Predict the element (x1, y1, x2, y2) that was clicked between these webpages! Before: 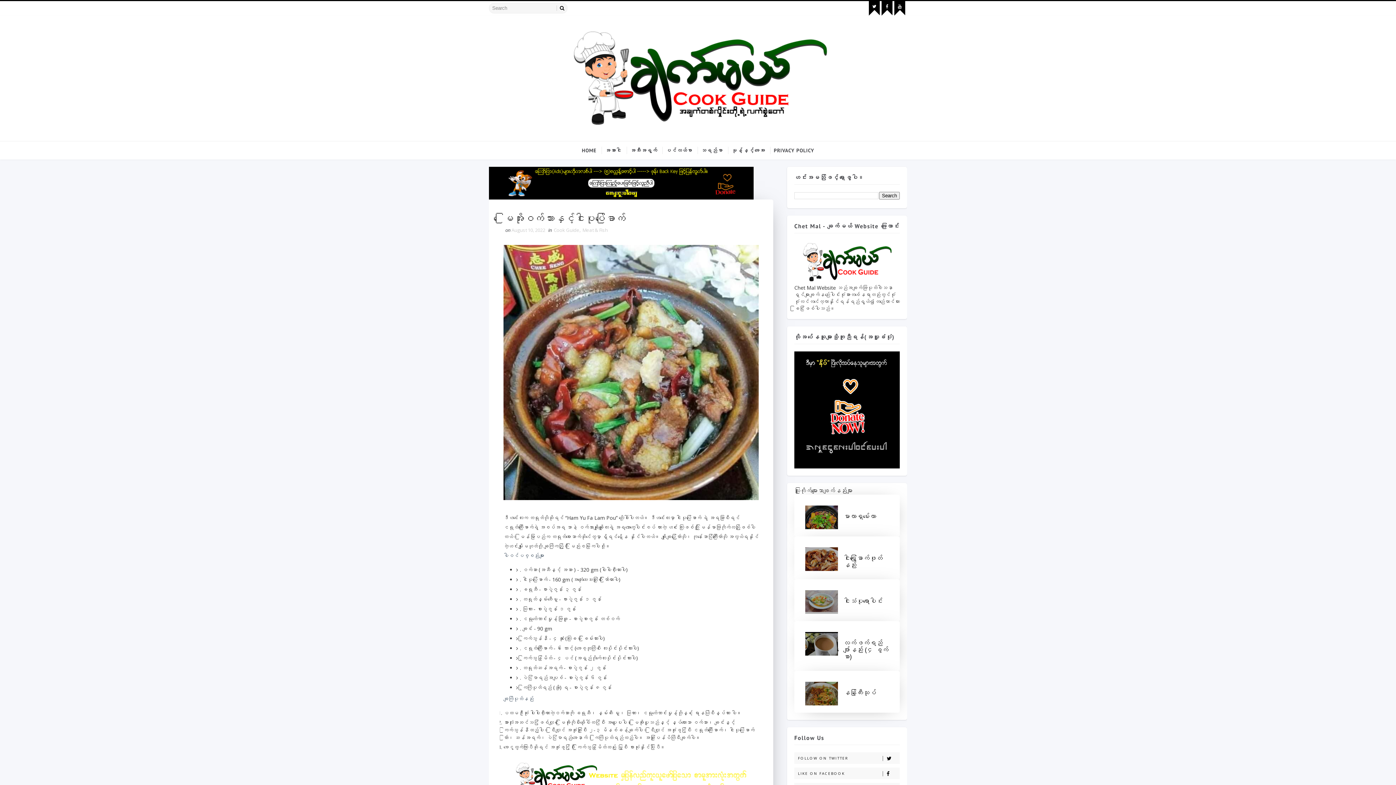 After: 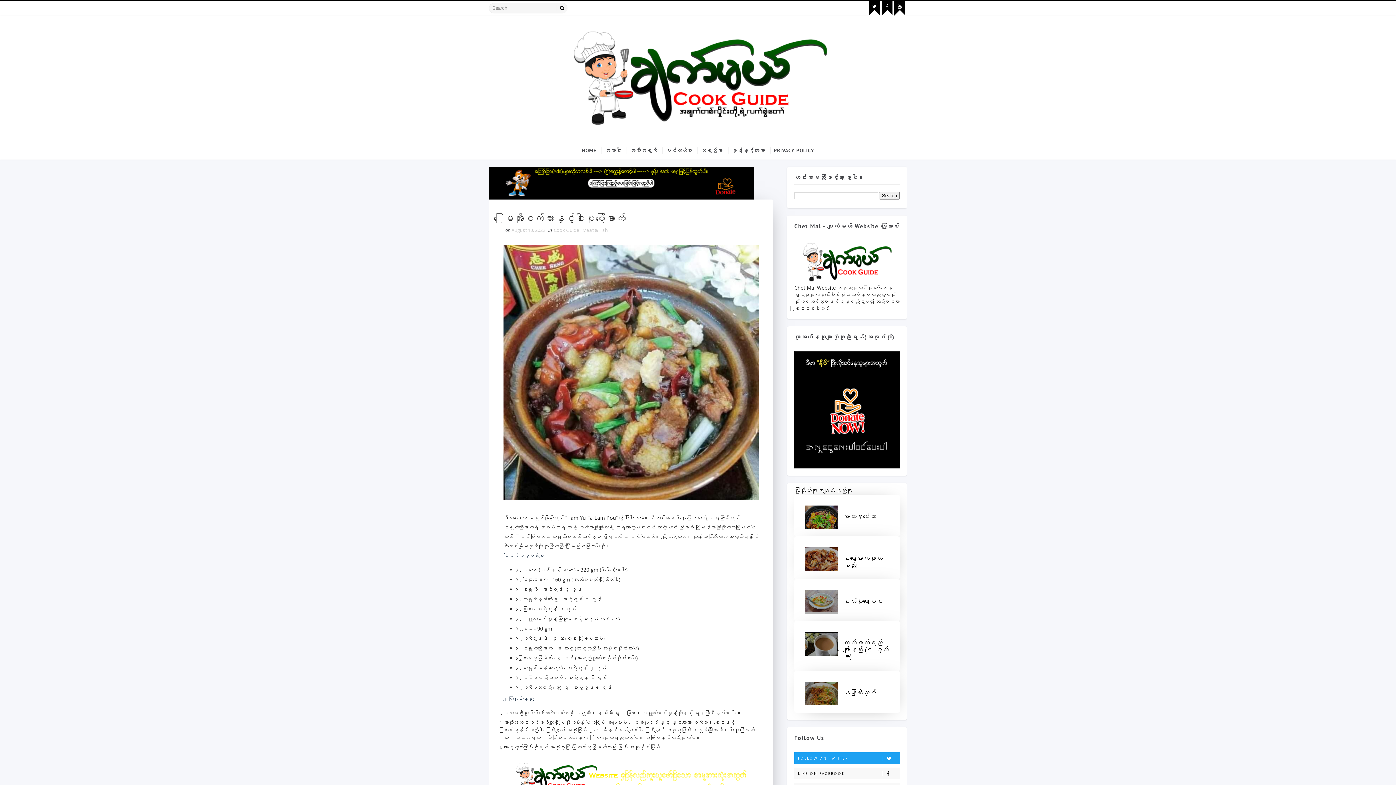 Action: label: FOLLOW ON TWITTER bbox: (794, 752, 900, 764)